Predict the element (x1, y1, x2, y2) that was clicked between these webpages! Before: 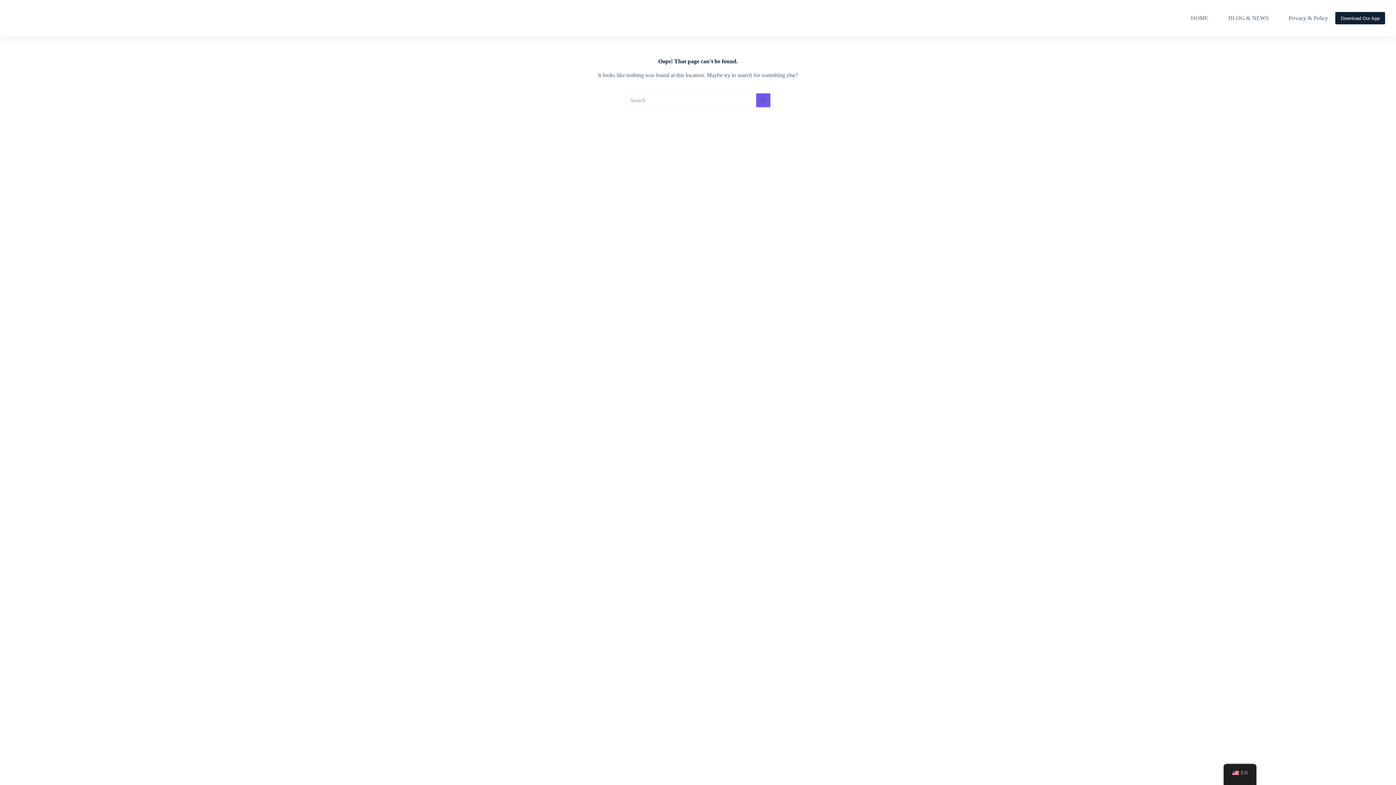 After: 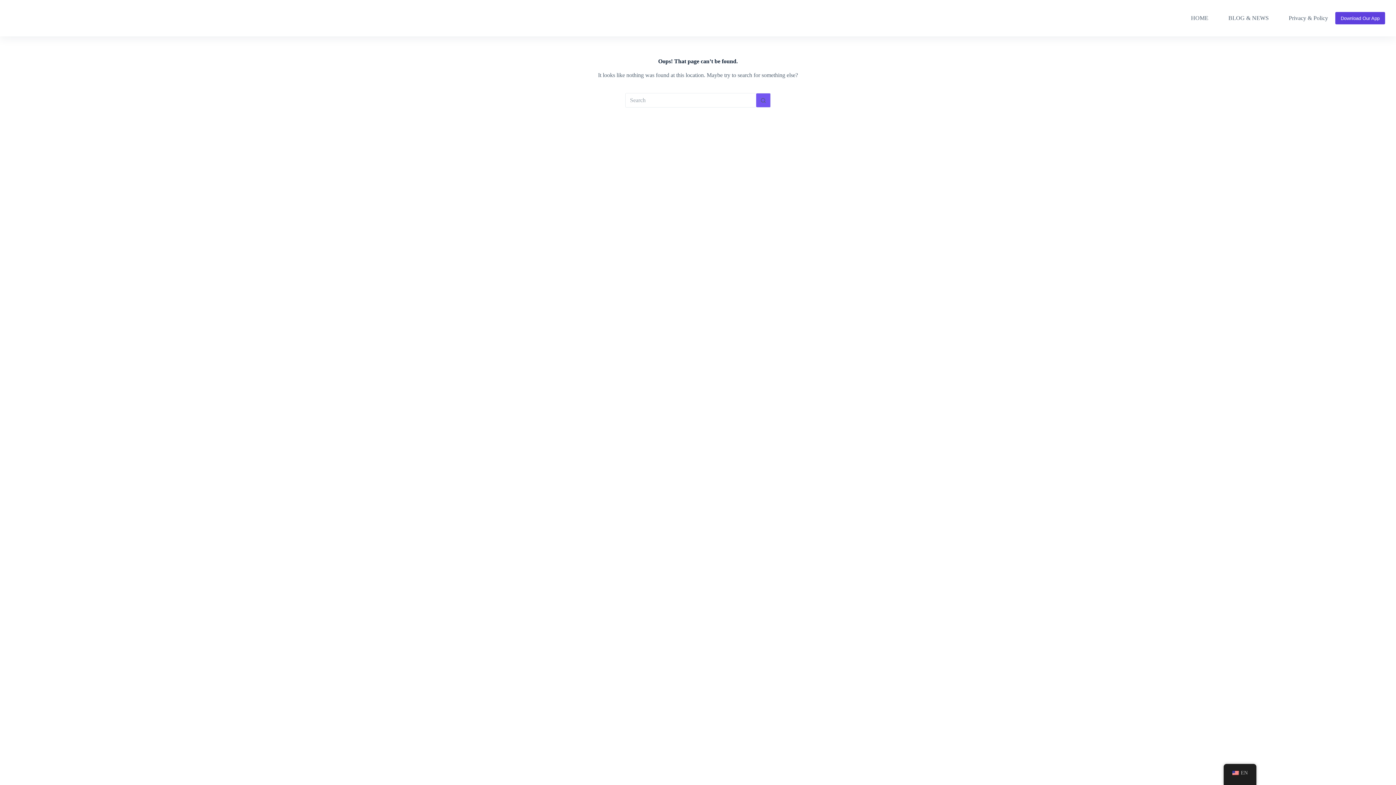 Action: bbox: (1335, 12, 1385, 24) label: Download Our App